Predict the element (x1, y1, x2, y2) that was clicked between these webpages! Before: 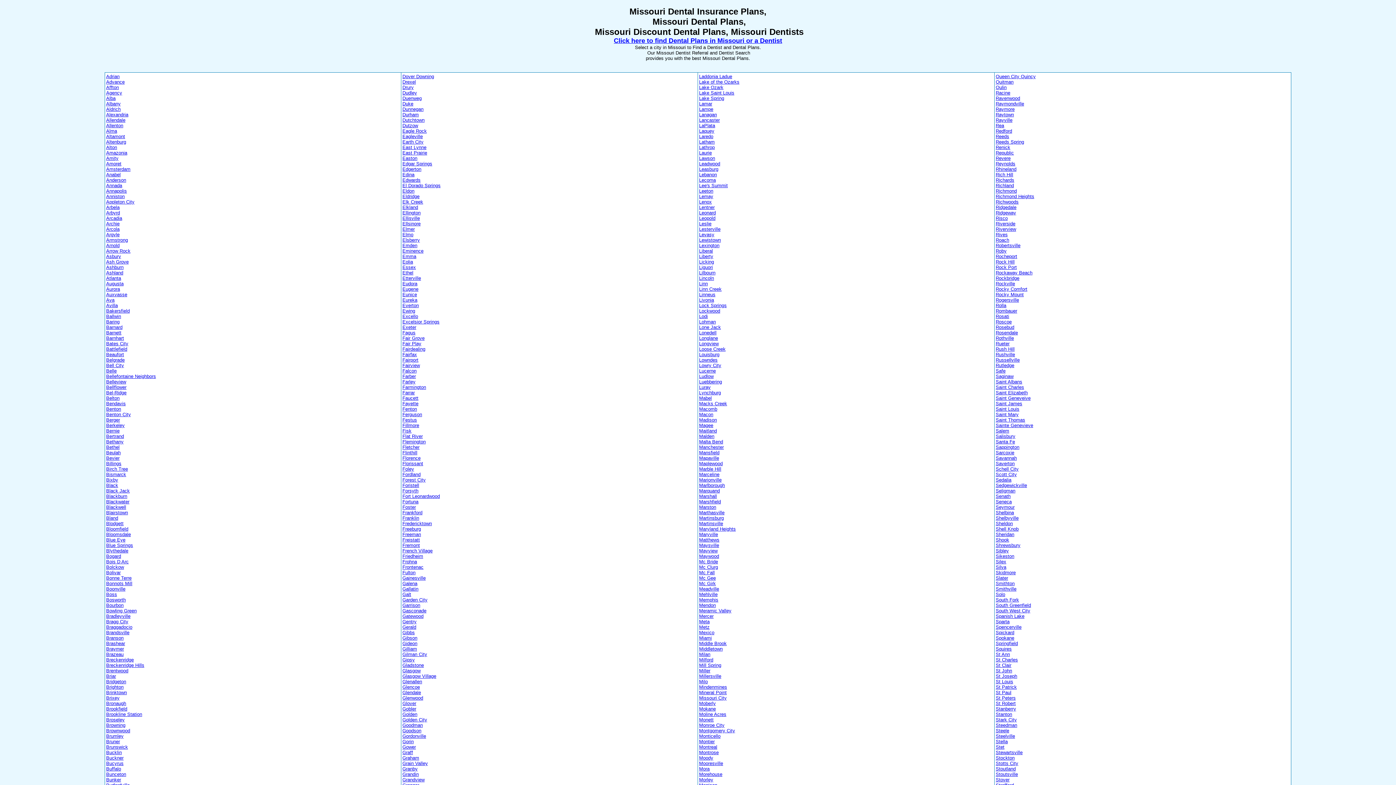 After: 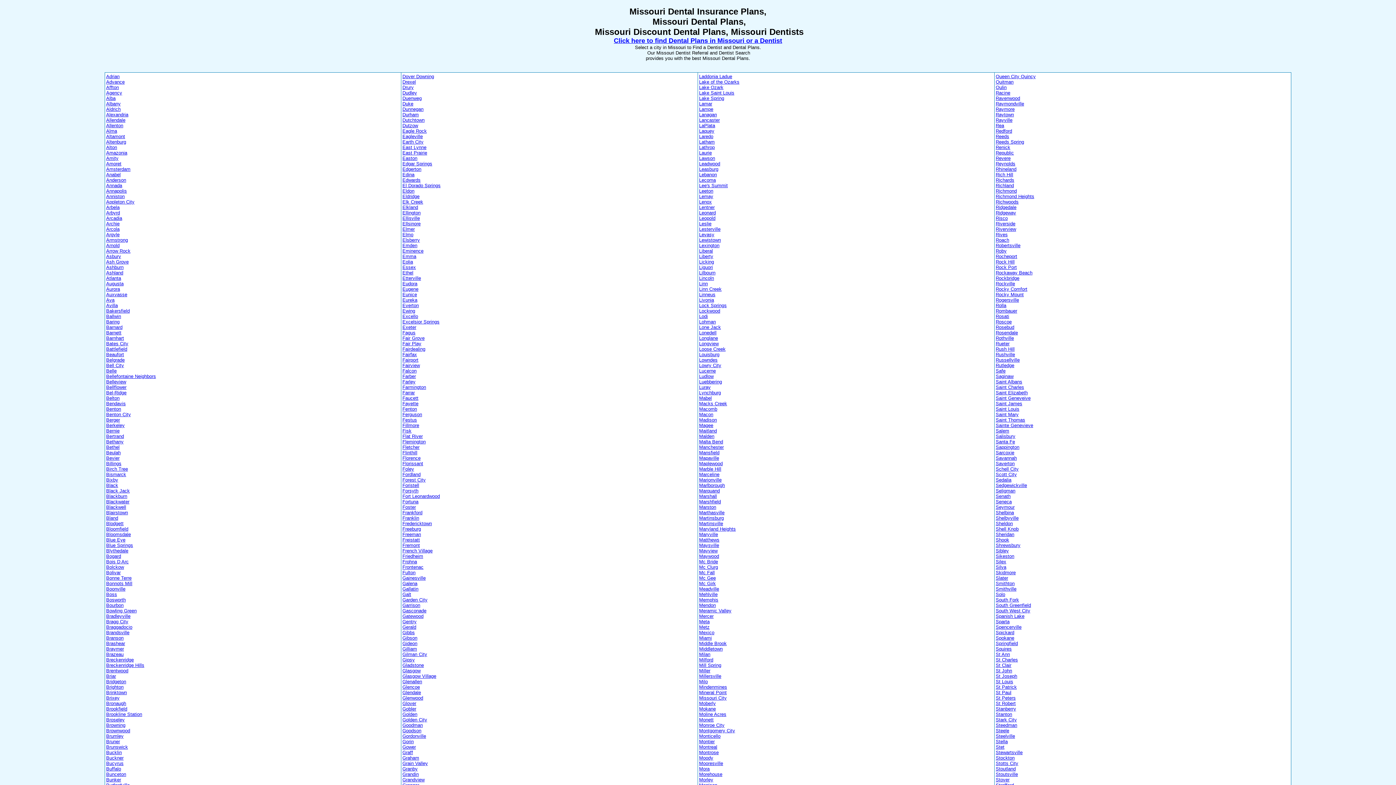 Action: label: Annada bbox: (106, 182, 122, 188)